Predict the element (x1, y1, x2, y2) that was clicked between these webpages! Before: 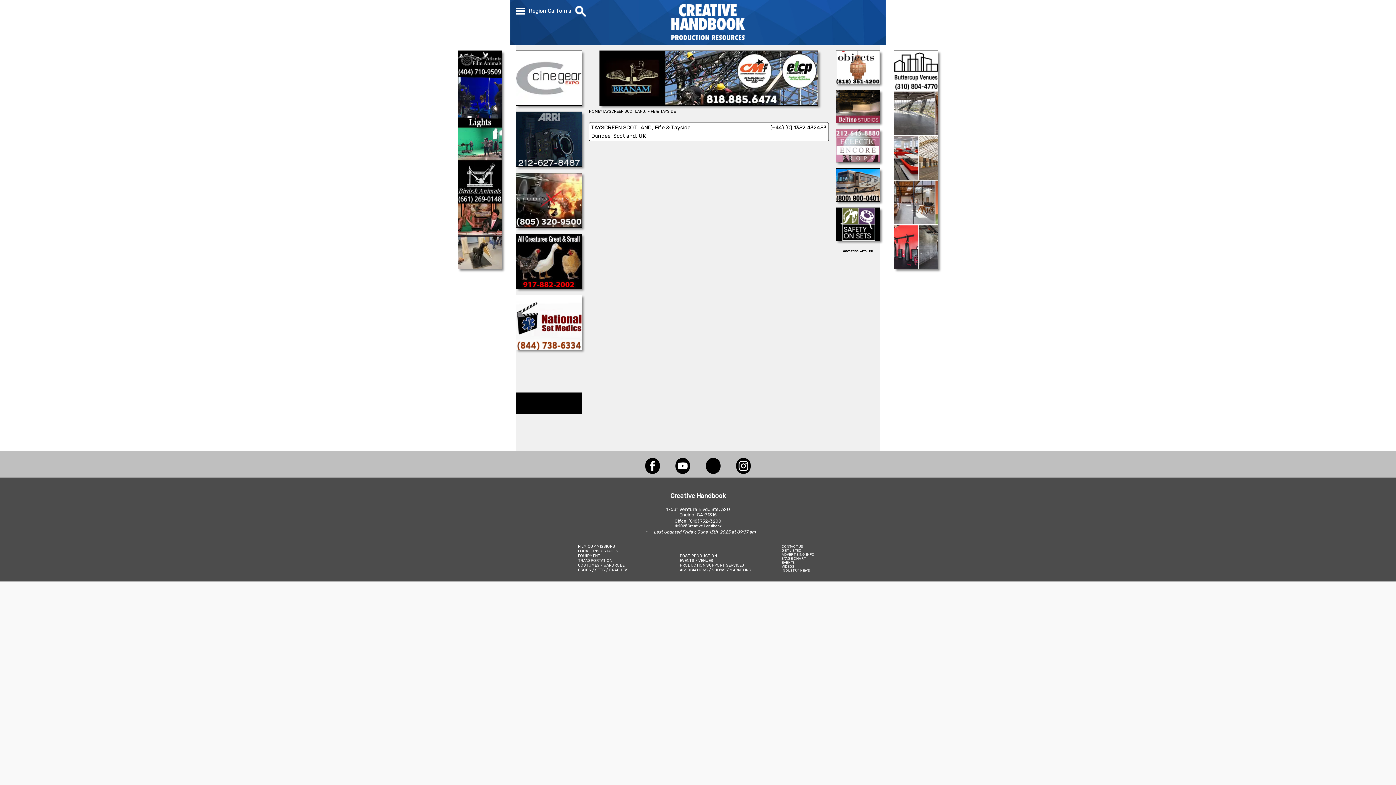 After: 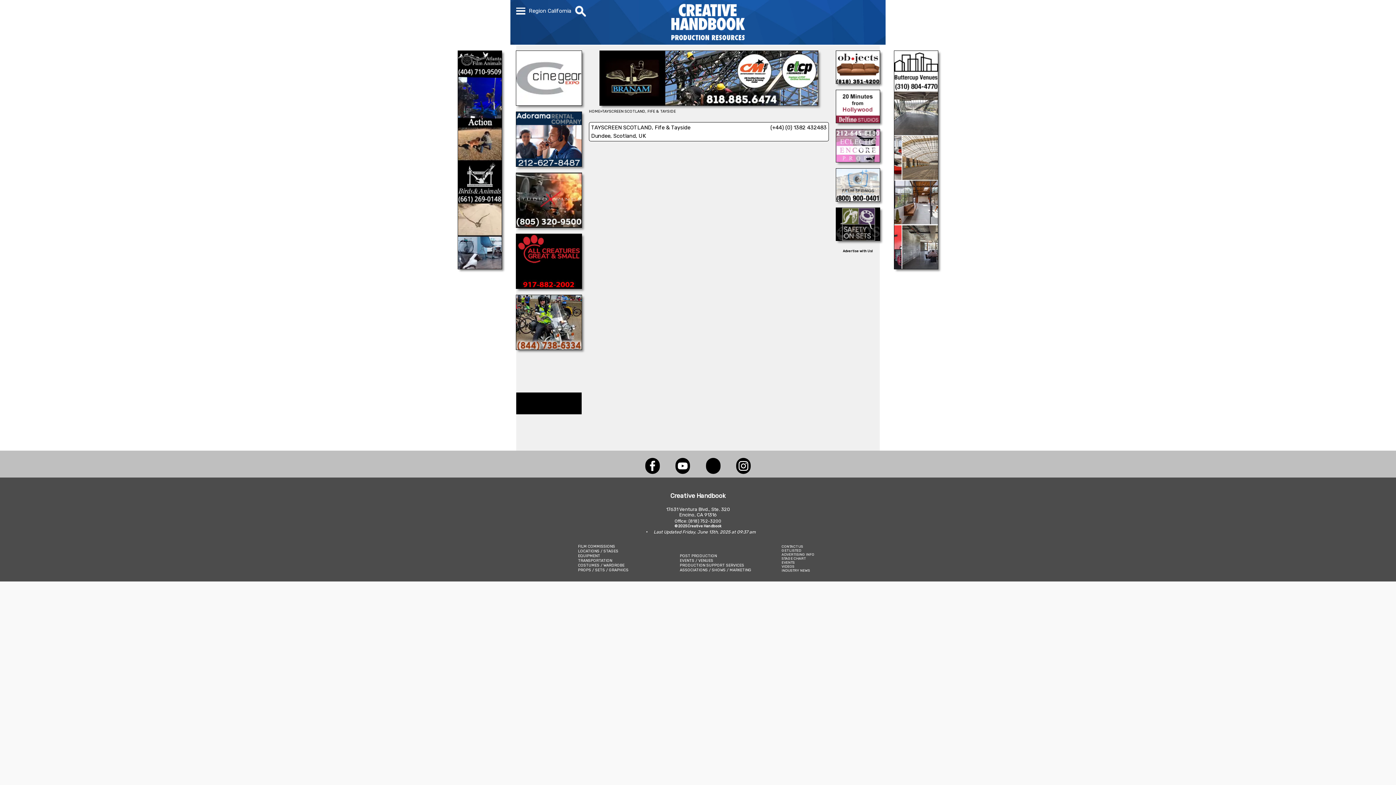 Action: bbox: (688, 518, 721, 524) label: (818) 752-3200